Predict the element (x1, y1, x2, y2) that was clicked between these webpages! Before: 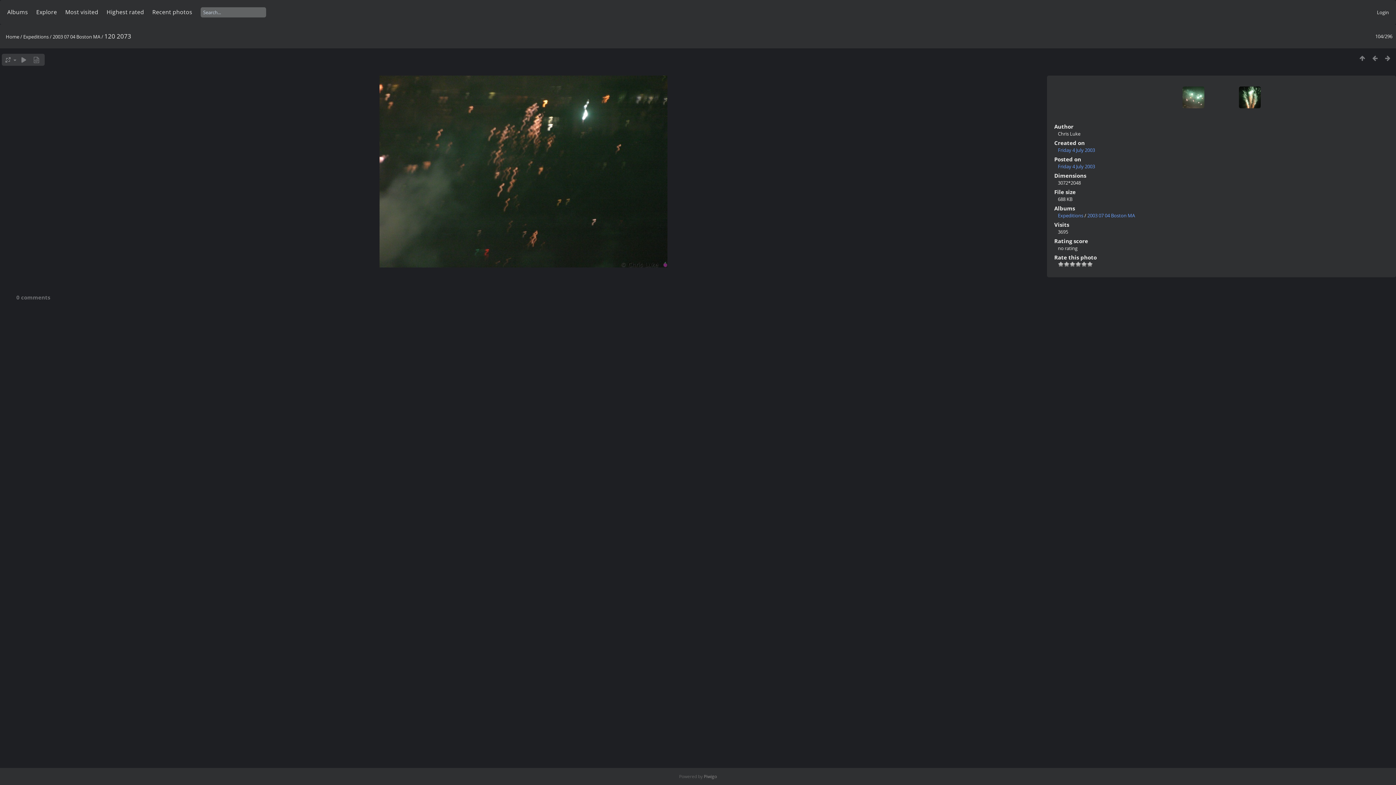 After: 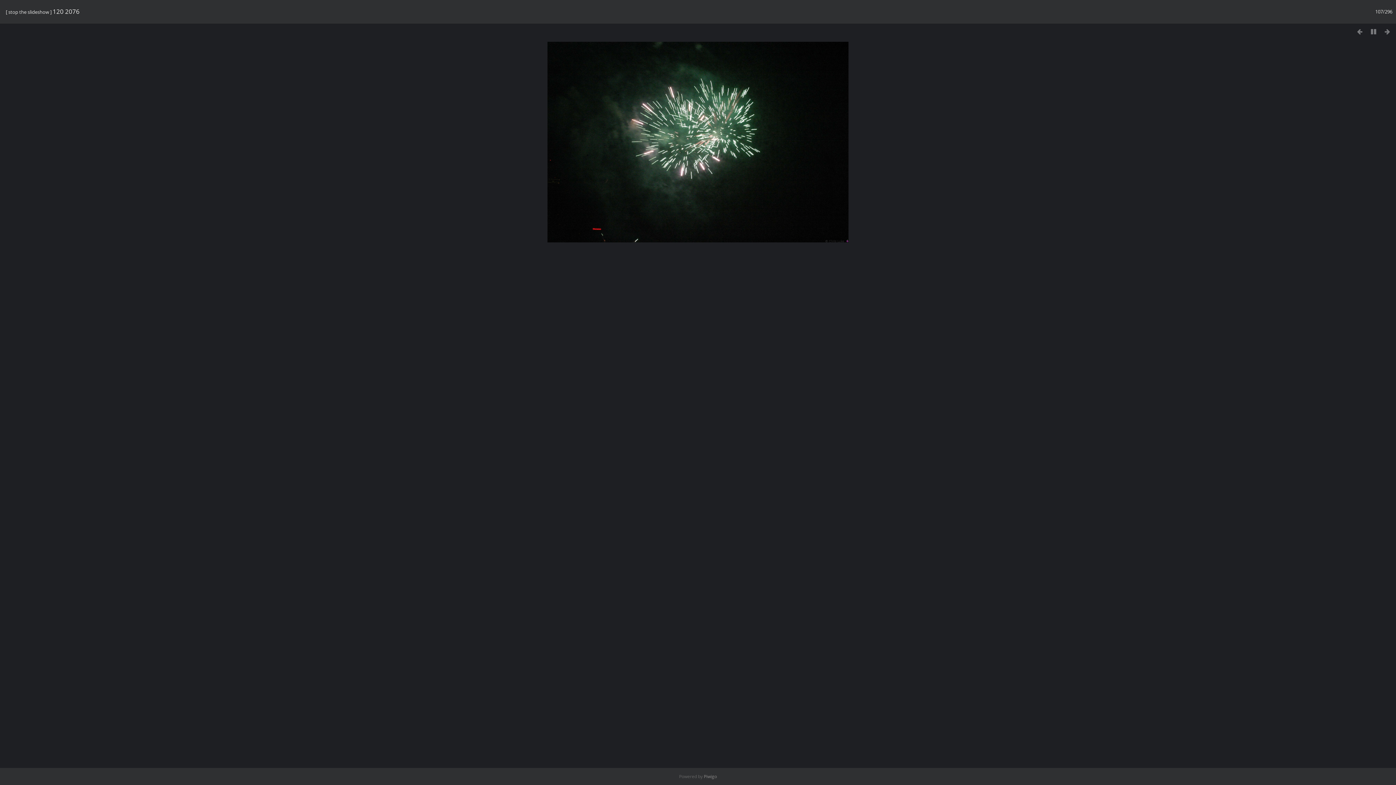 Action: bbox: (17, 55, 30, 64)